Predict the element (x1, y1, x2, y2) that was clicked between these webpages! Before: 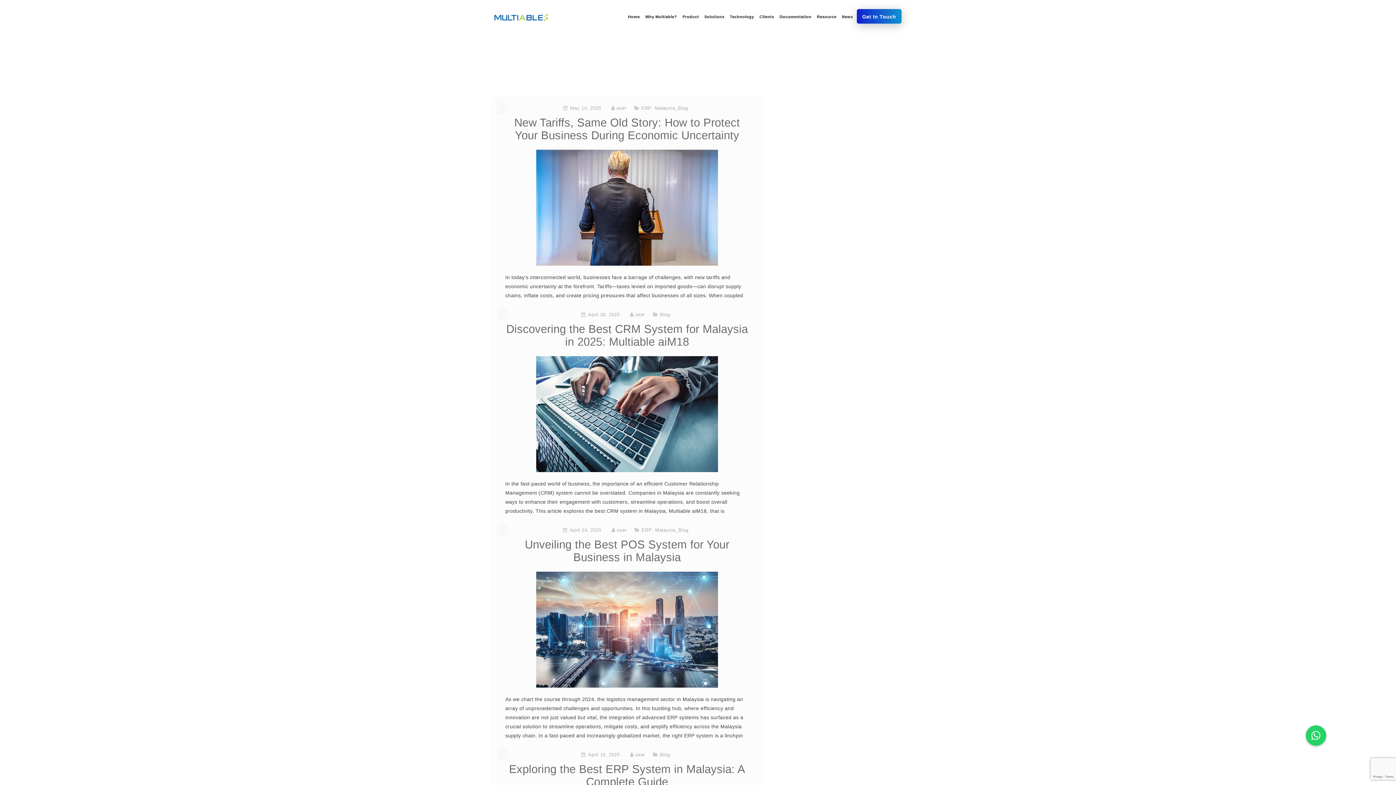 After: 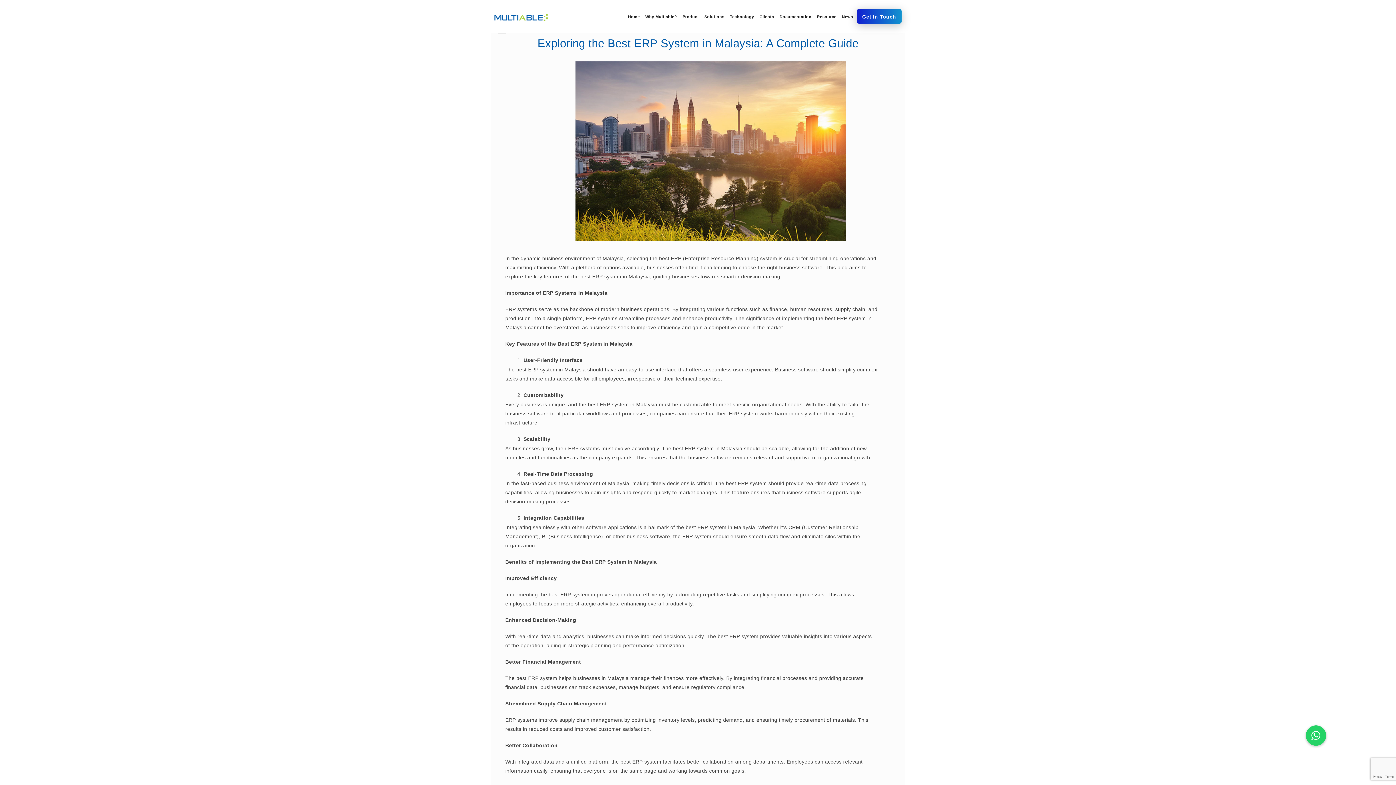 Action: label:  April 15, 2025 bbox: (581, 752, 623, 757)